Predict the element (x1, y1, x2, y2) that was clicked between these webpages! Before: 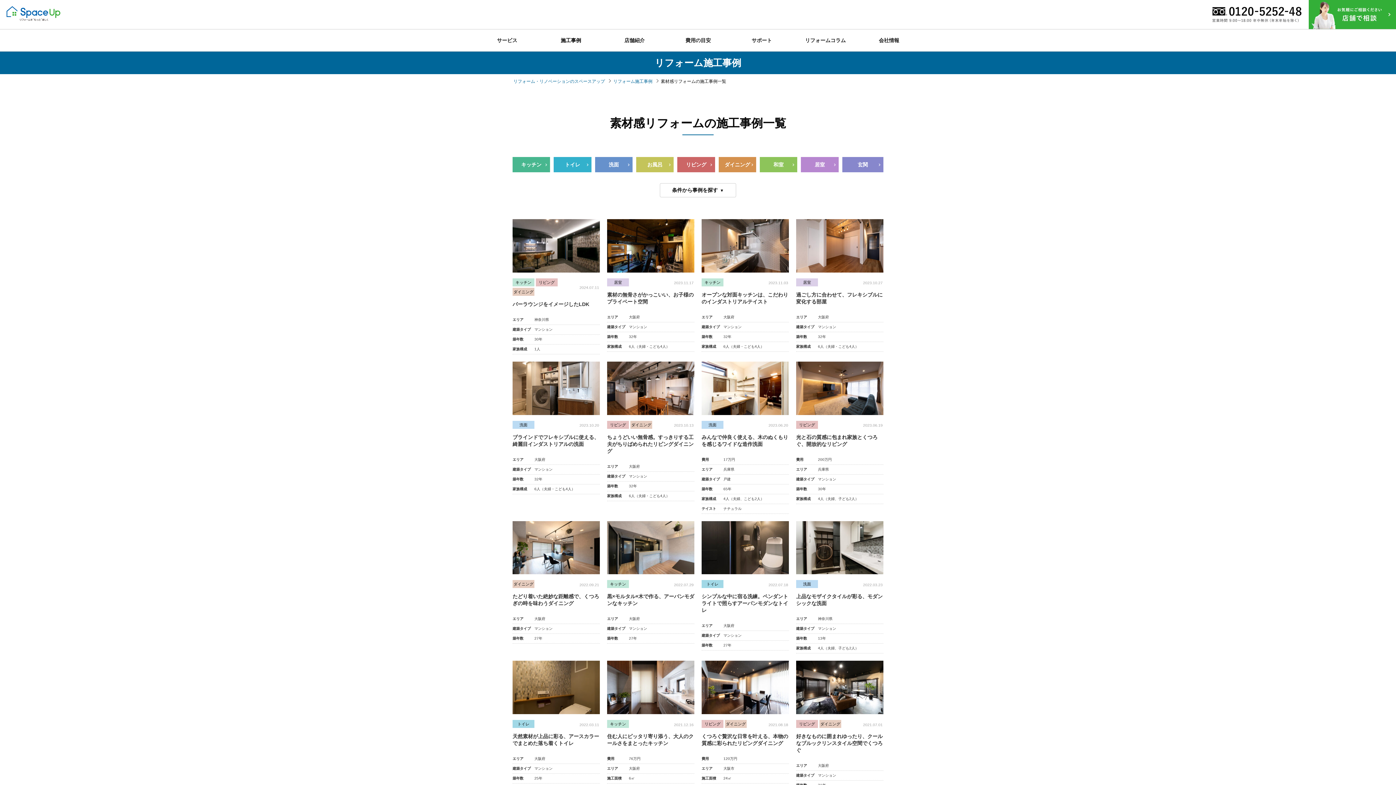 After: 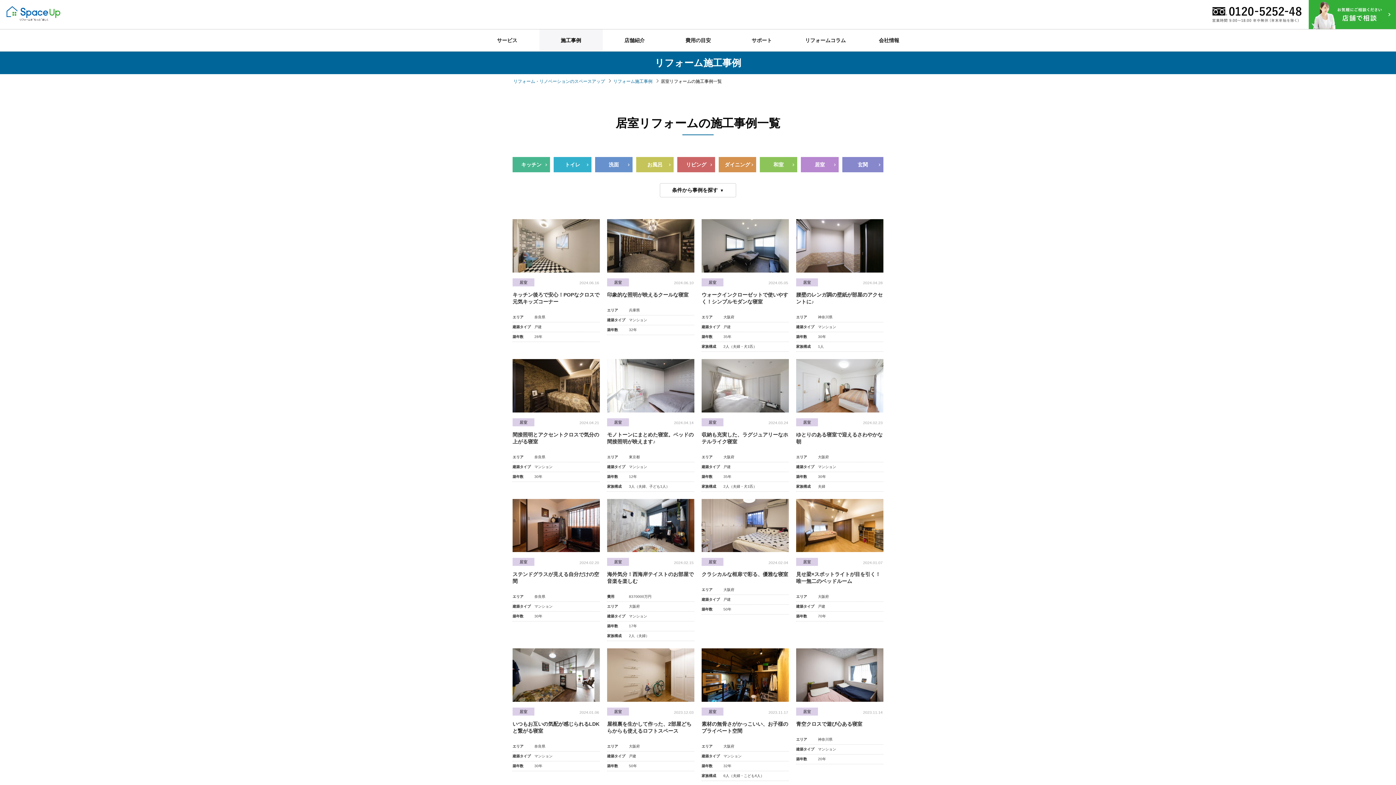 Action: bbox: (801, 157, 838, 172) label: 居室